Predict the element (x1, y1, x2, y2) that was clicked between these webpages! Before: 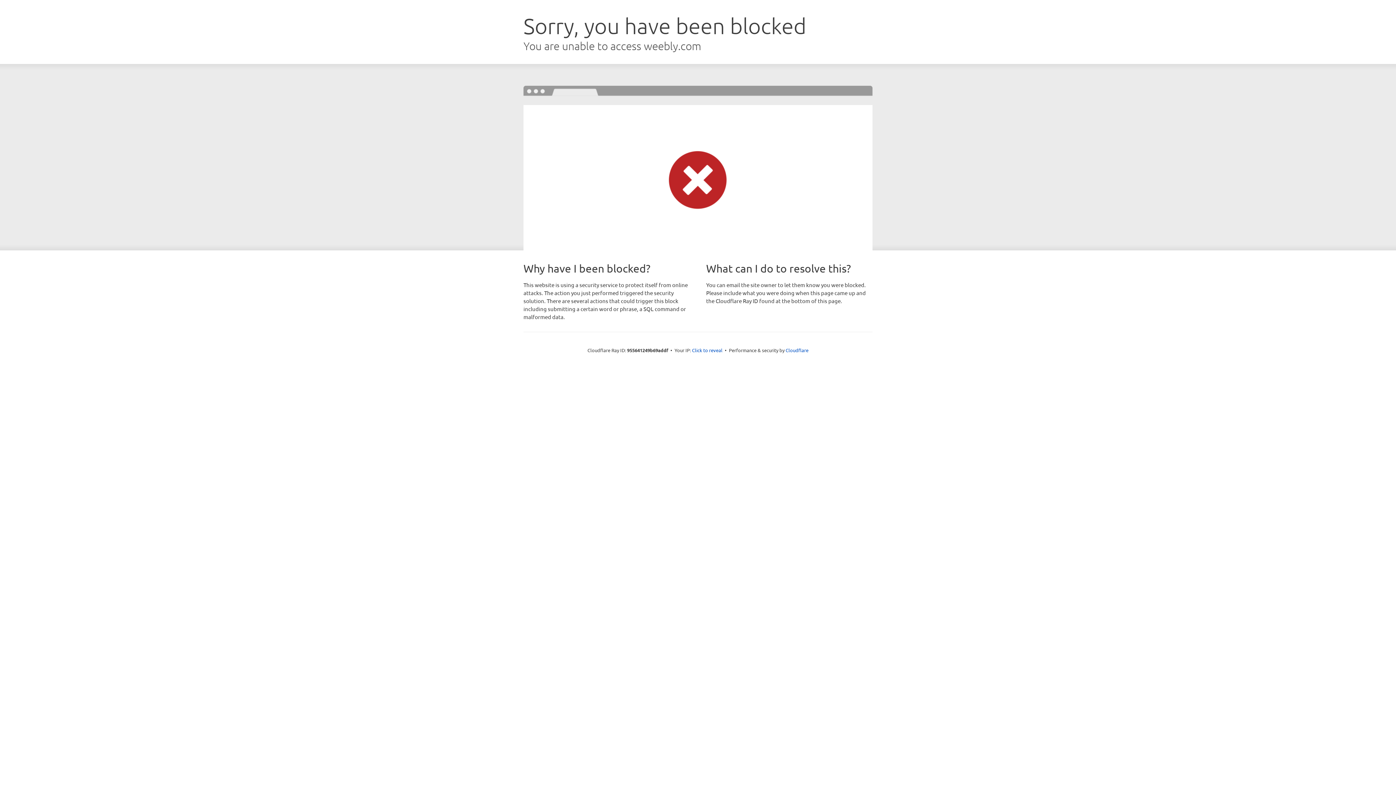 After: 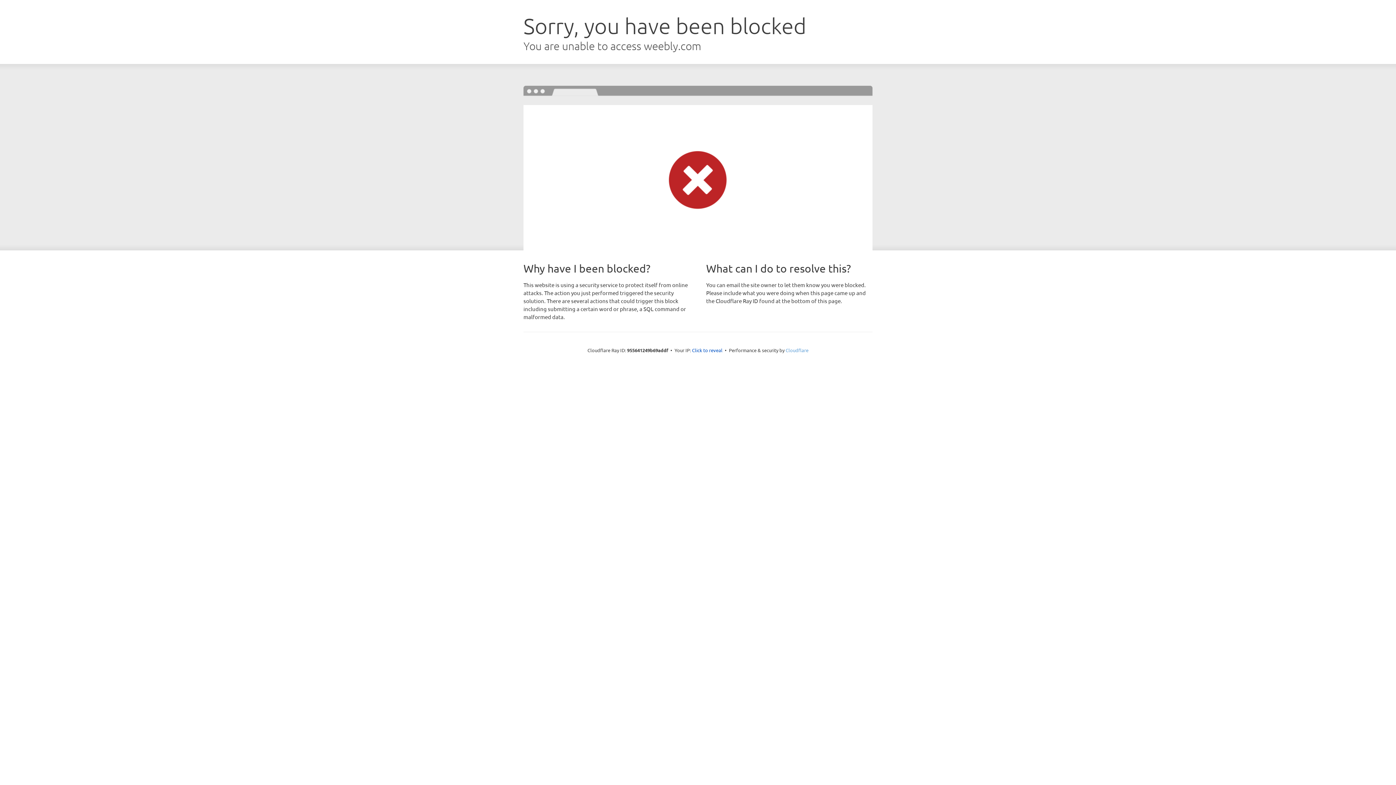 Action: label: Cloudflare bbox: (785, 347, 808, 353)